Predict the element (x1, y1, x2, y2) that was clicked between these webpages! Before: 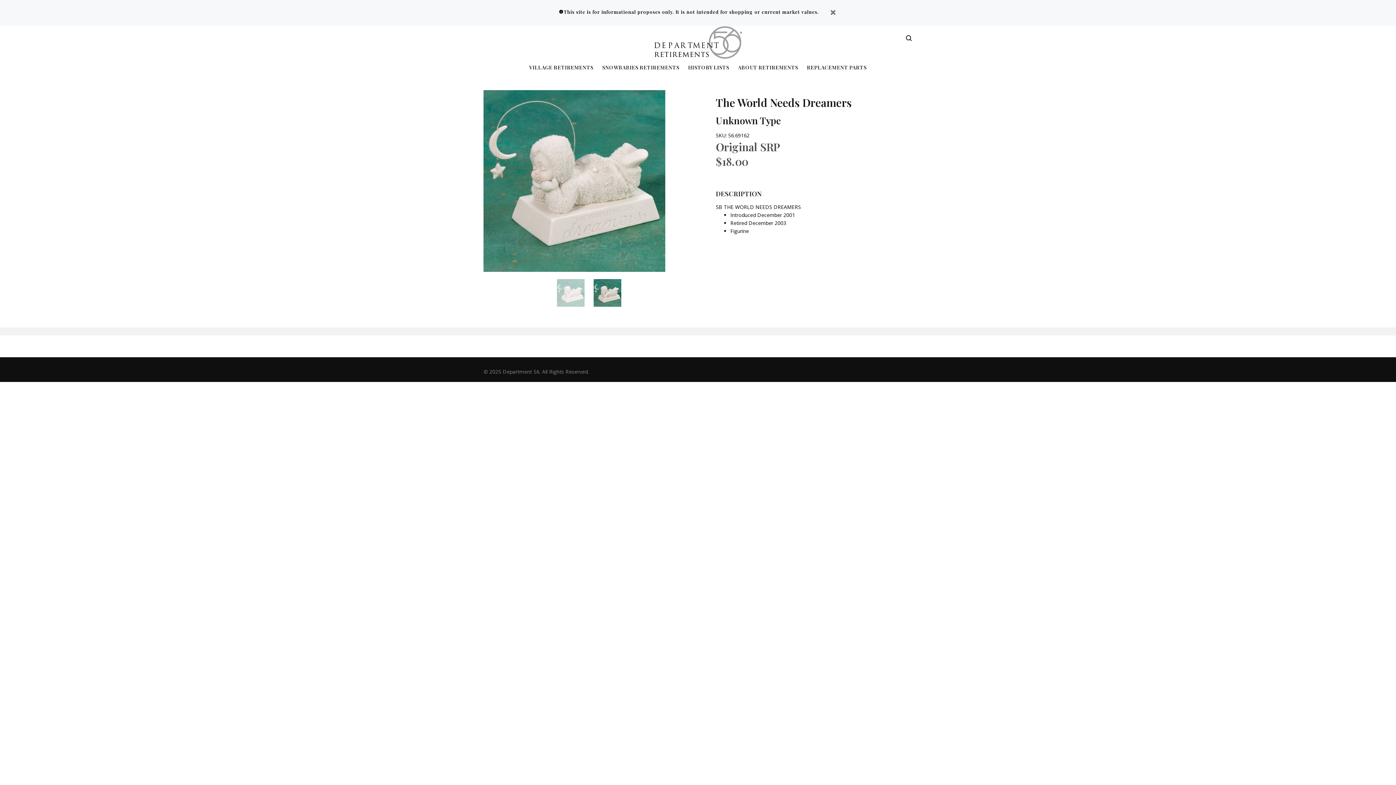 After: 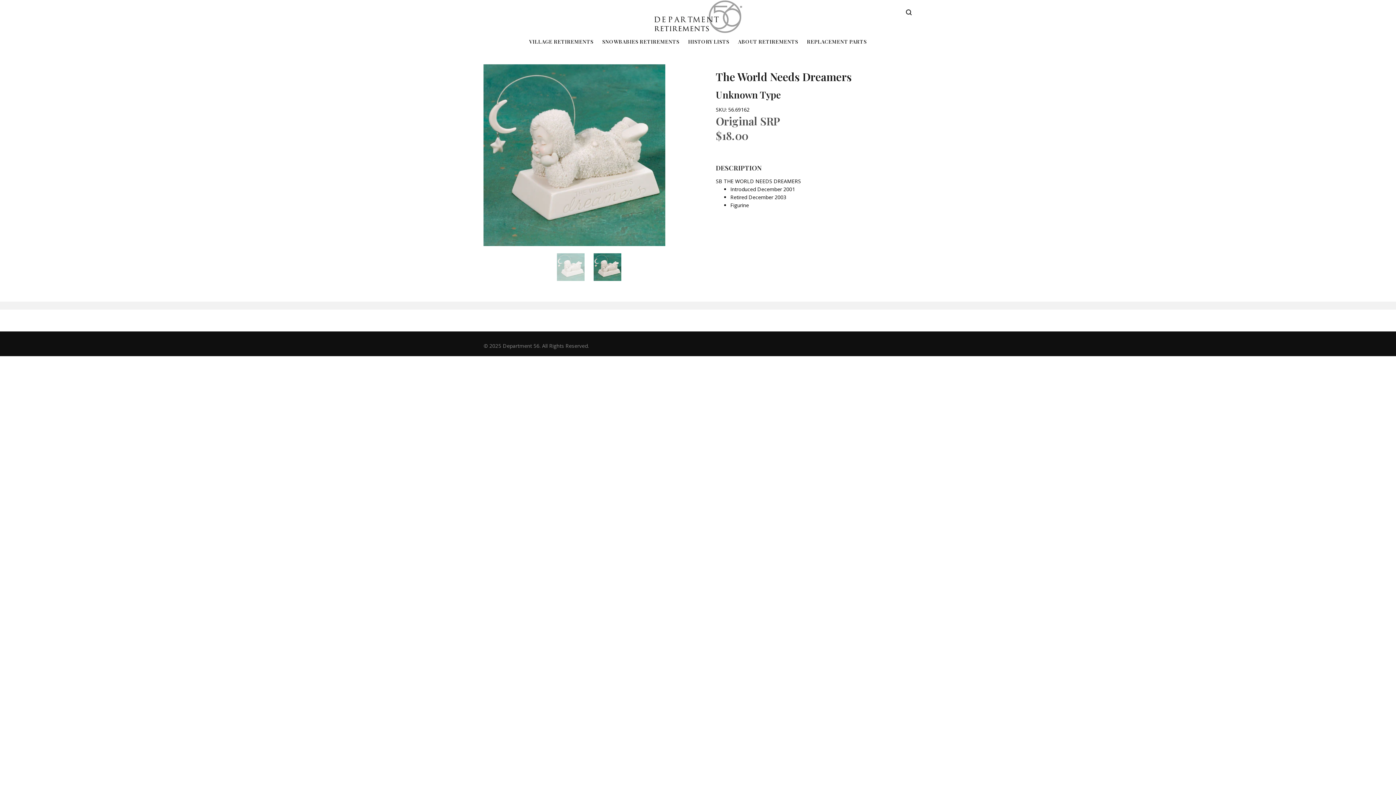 Action: bbox: (828, 8, 837, 18) label: Close